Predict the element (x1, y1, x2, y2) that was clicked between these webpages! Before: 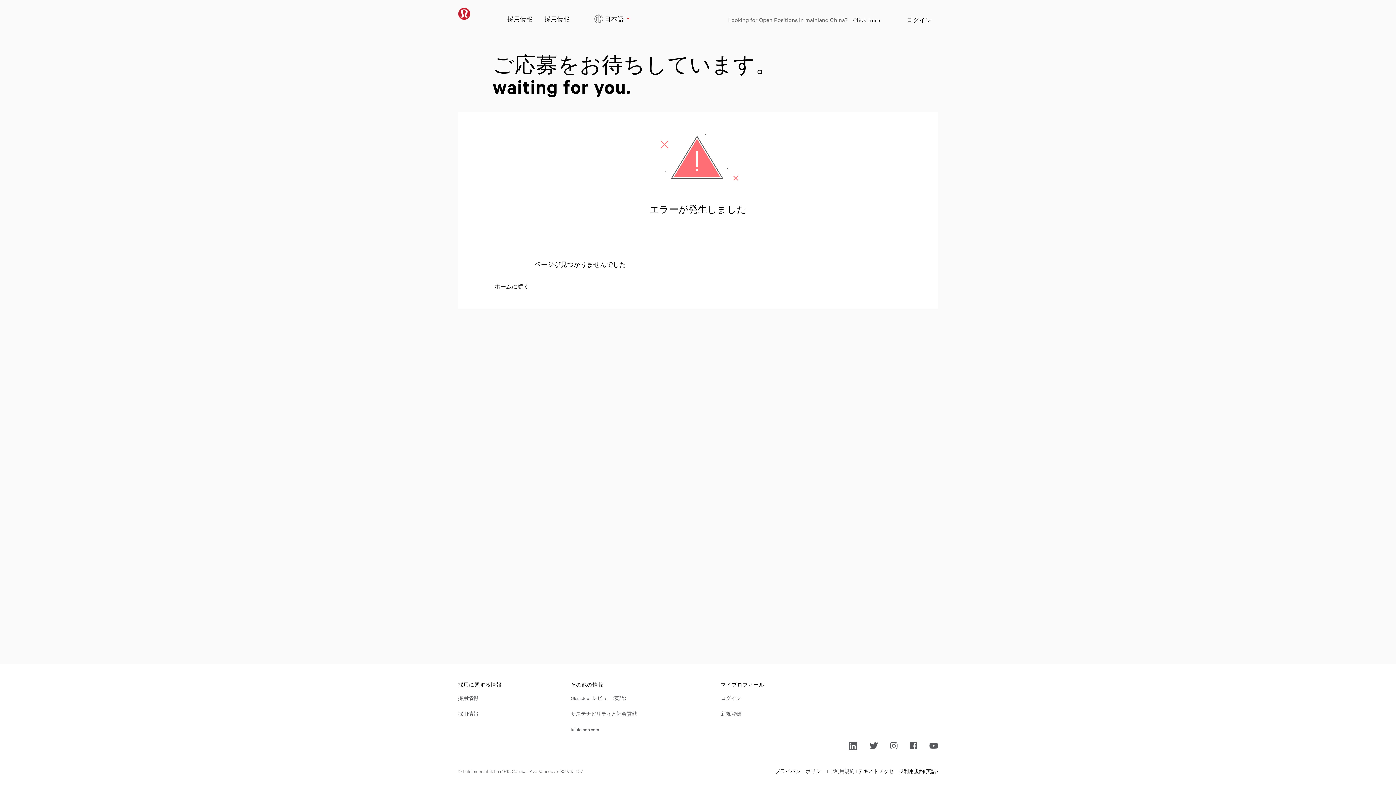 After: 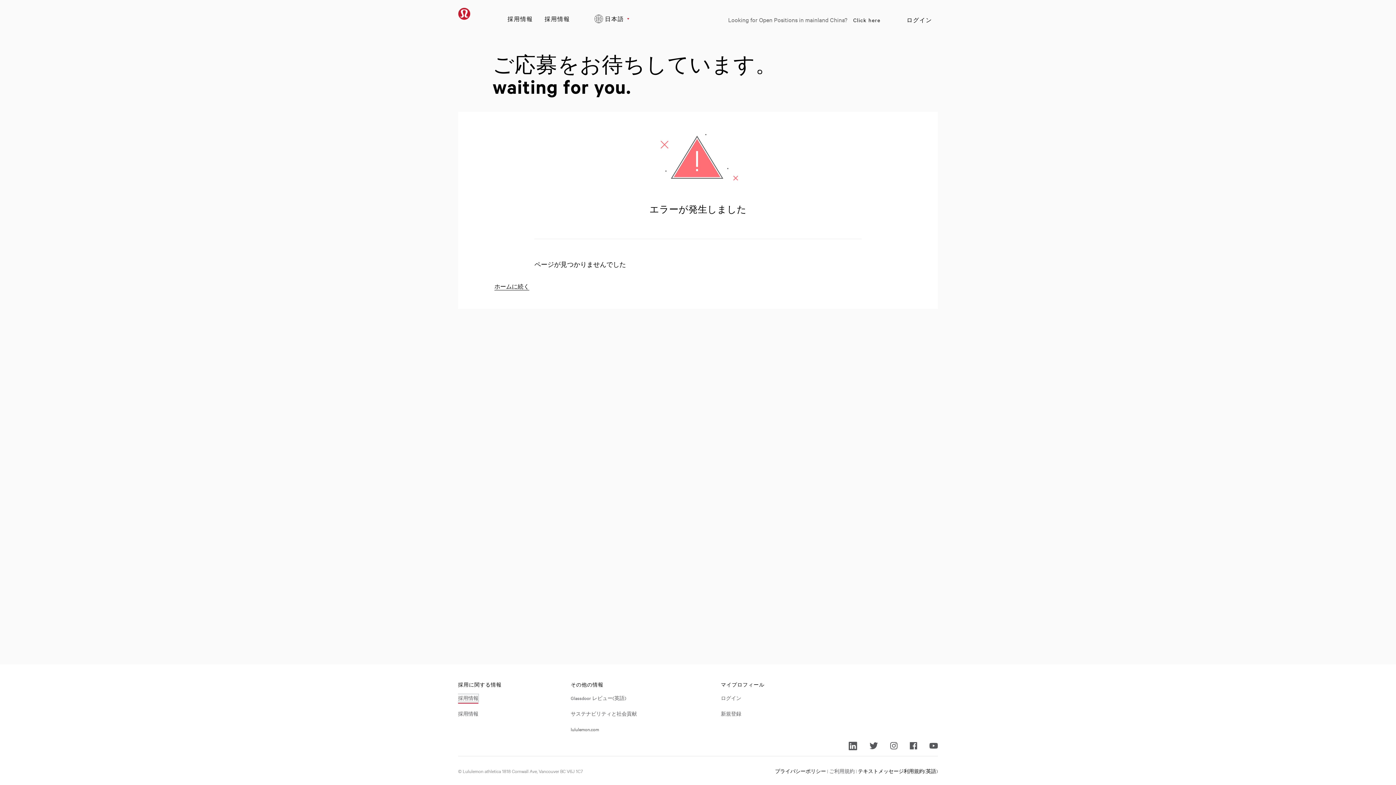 Action: bbox: (458, 694, 478, 702) label: 採用情報